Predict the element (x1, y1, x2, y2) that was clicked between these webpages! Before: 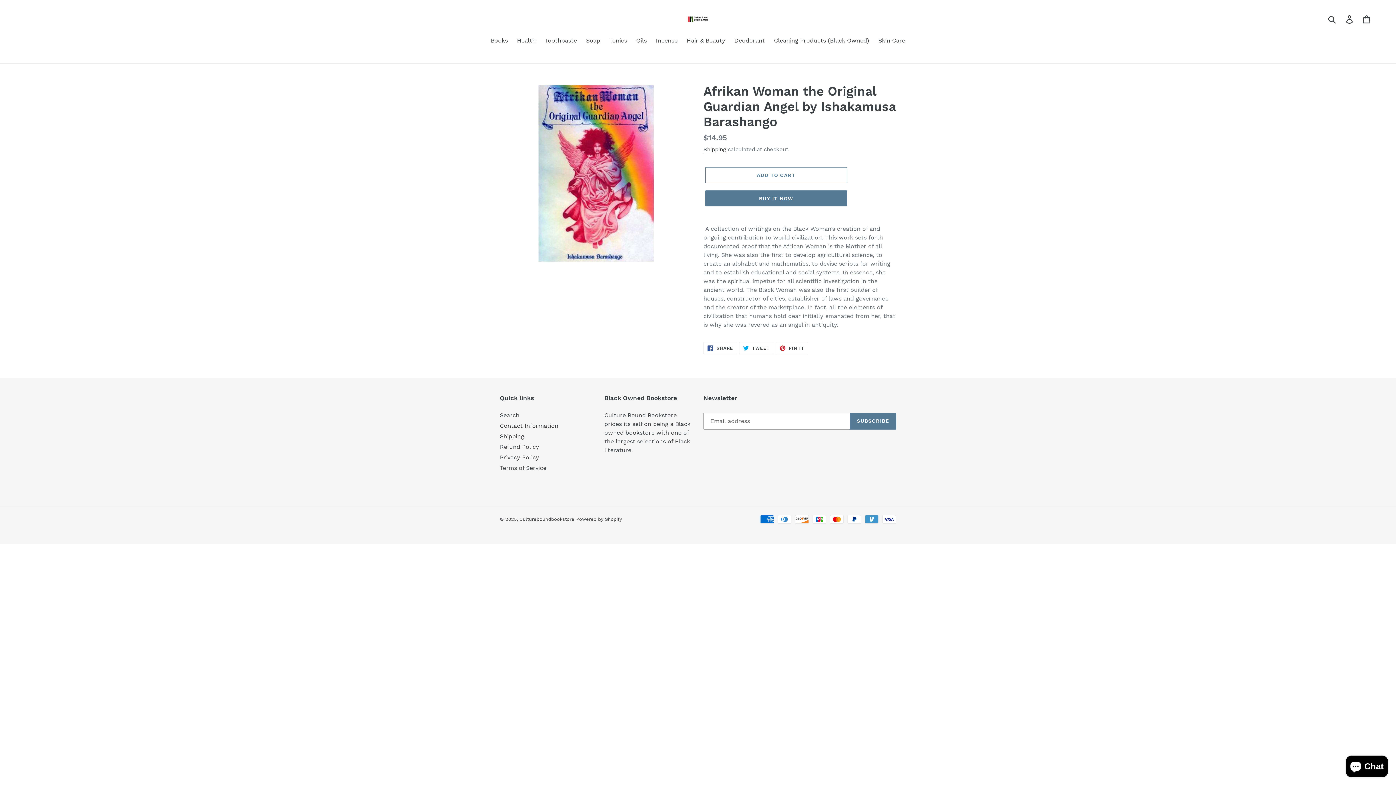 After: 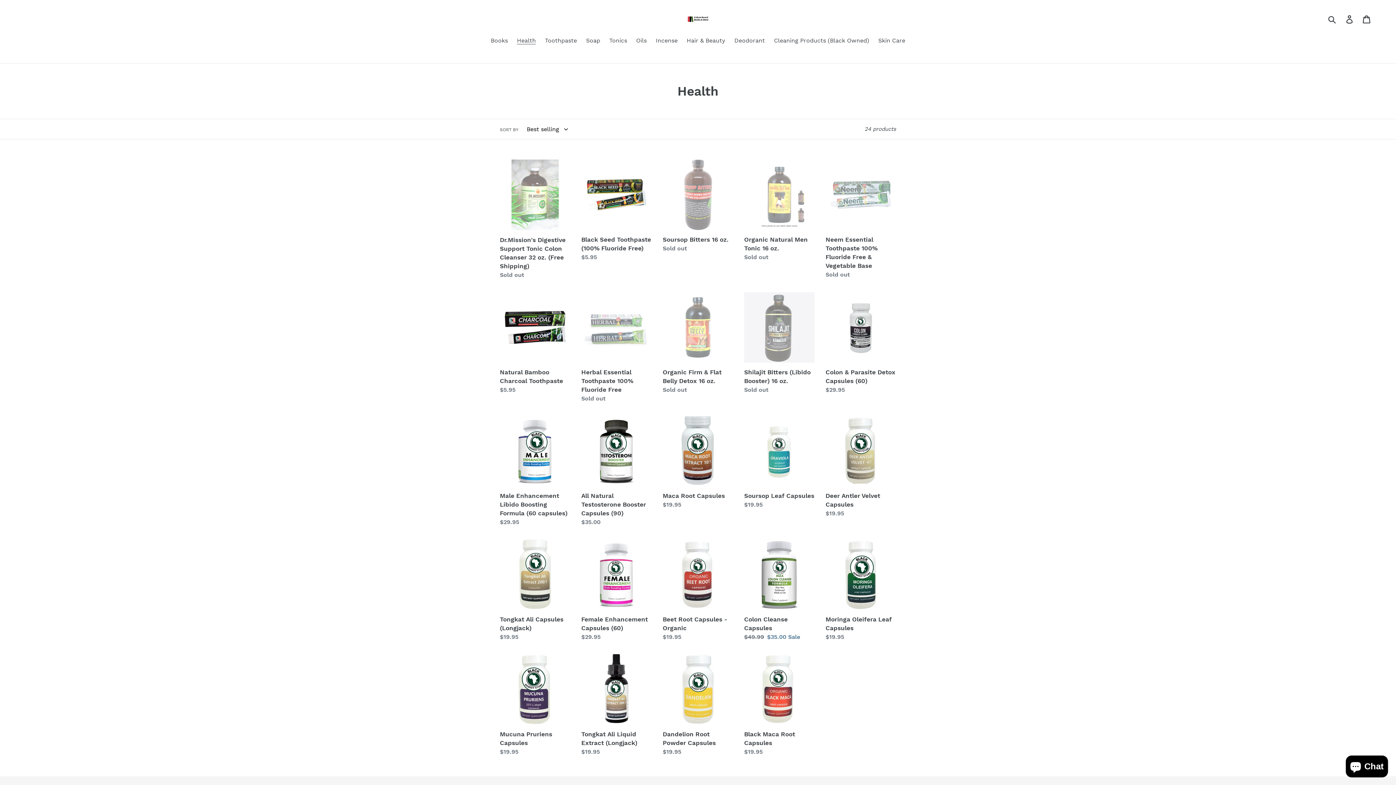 Action: bbox: (513, 36, 539, 46) label: Health